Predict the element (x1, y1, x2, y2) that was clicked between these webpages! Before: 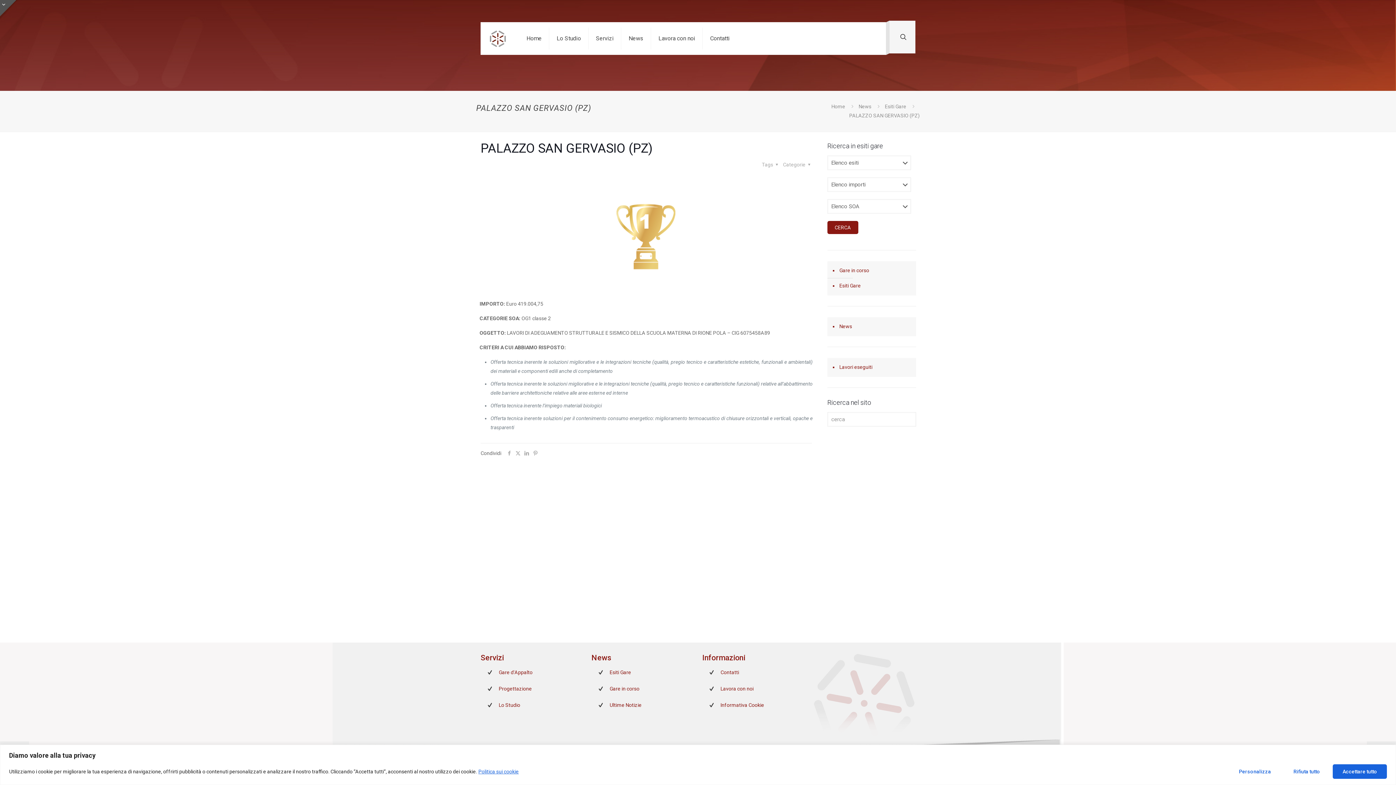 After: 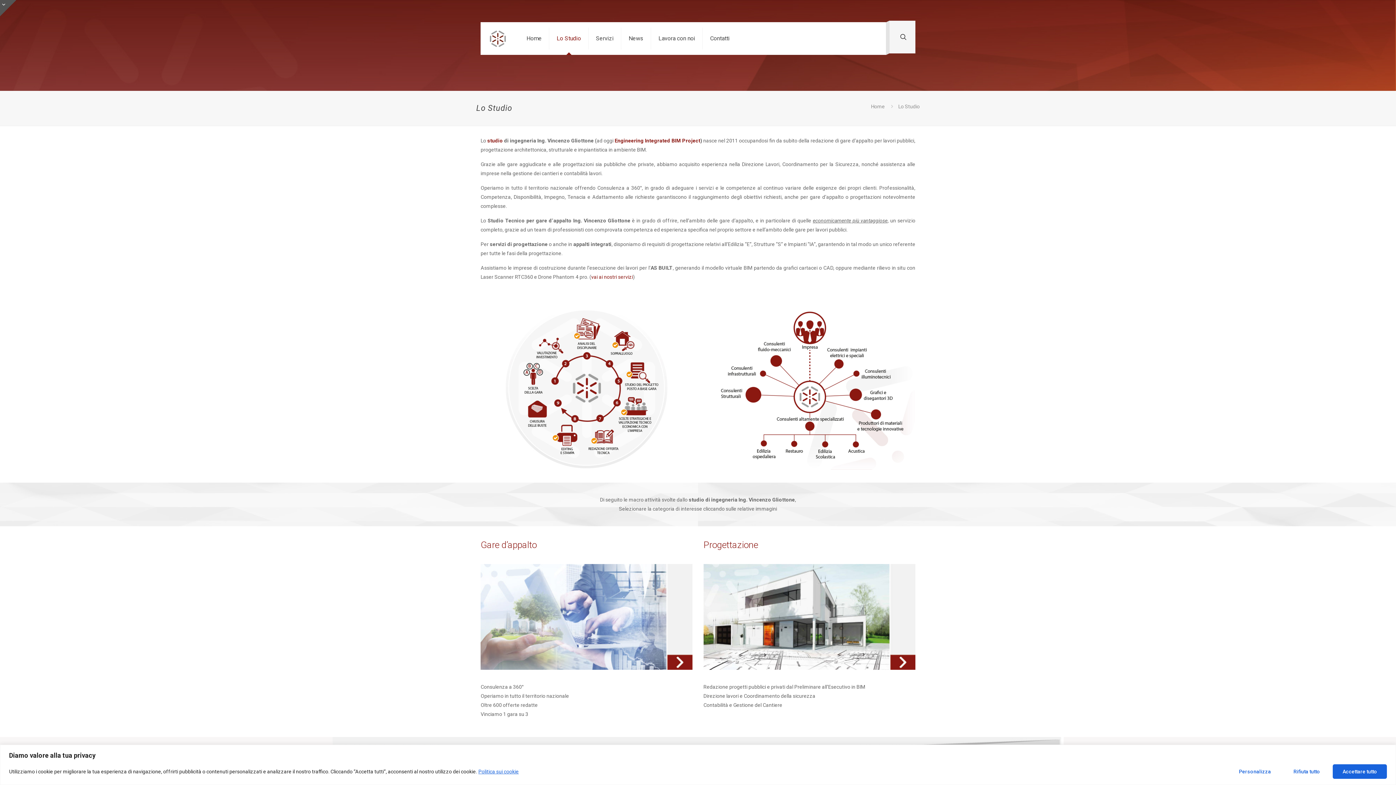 Action: bbox: (549, 22, 588, 54) label: Lo Studio